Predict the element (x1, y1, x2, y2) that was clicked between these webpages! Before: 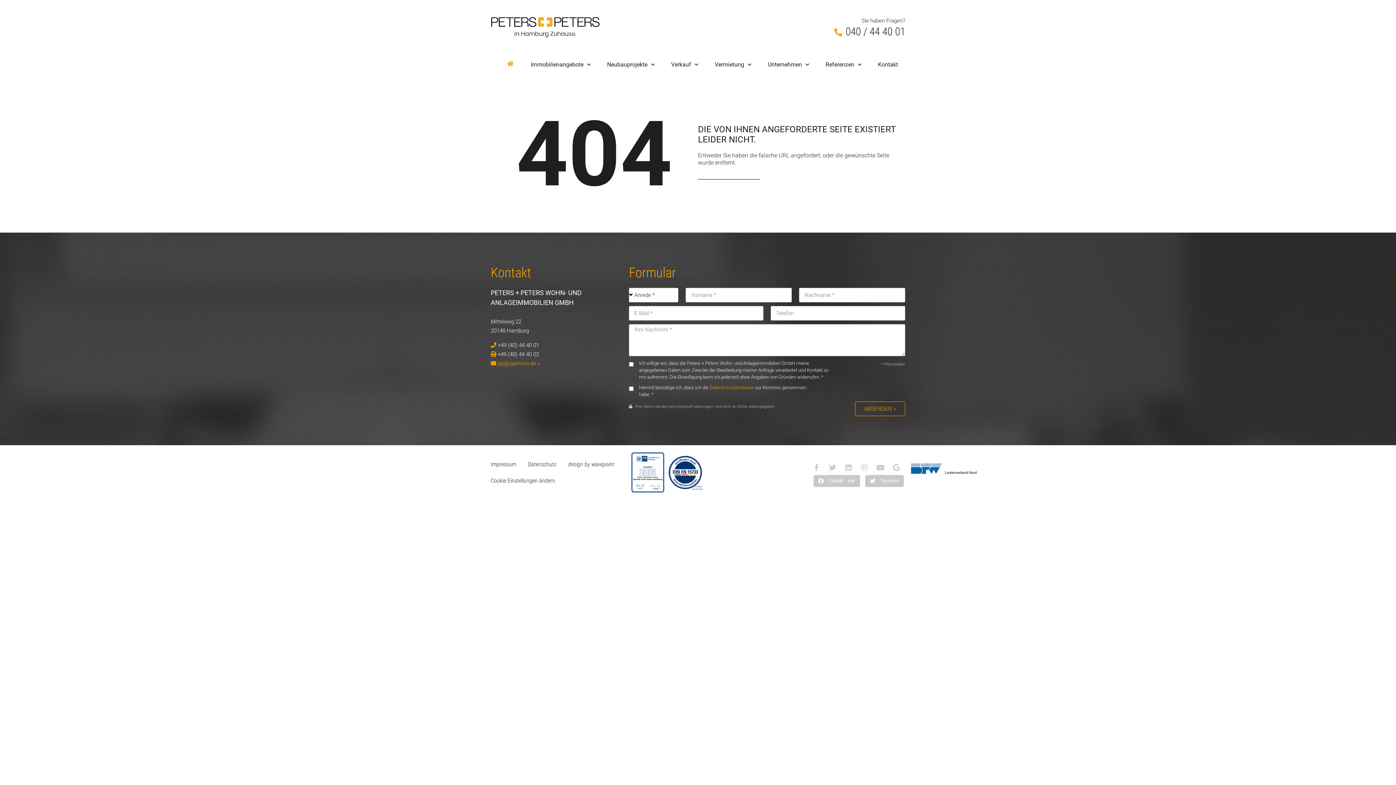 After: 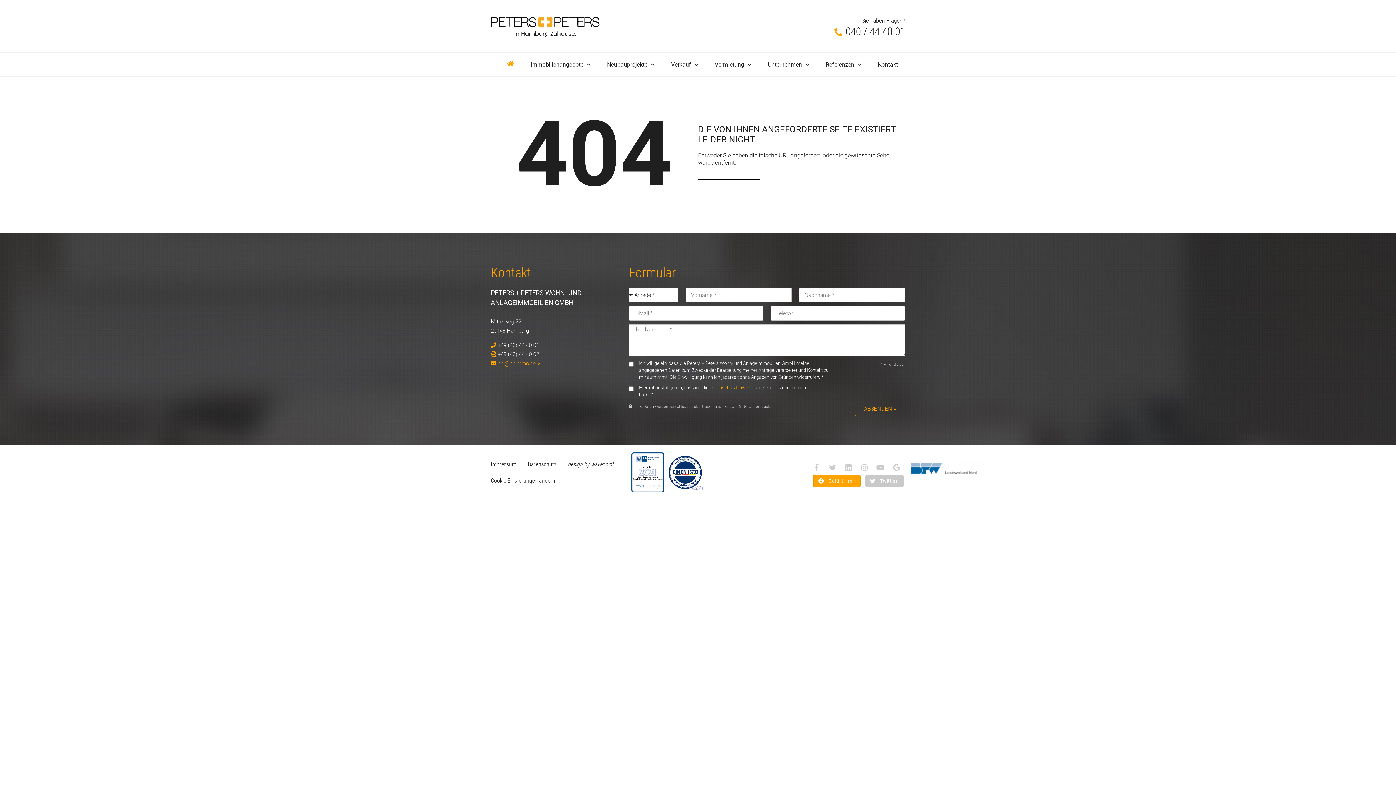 Action: bbox: (813, 475, 860, 487) label: Share on facebook